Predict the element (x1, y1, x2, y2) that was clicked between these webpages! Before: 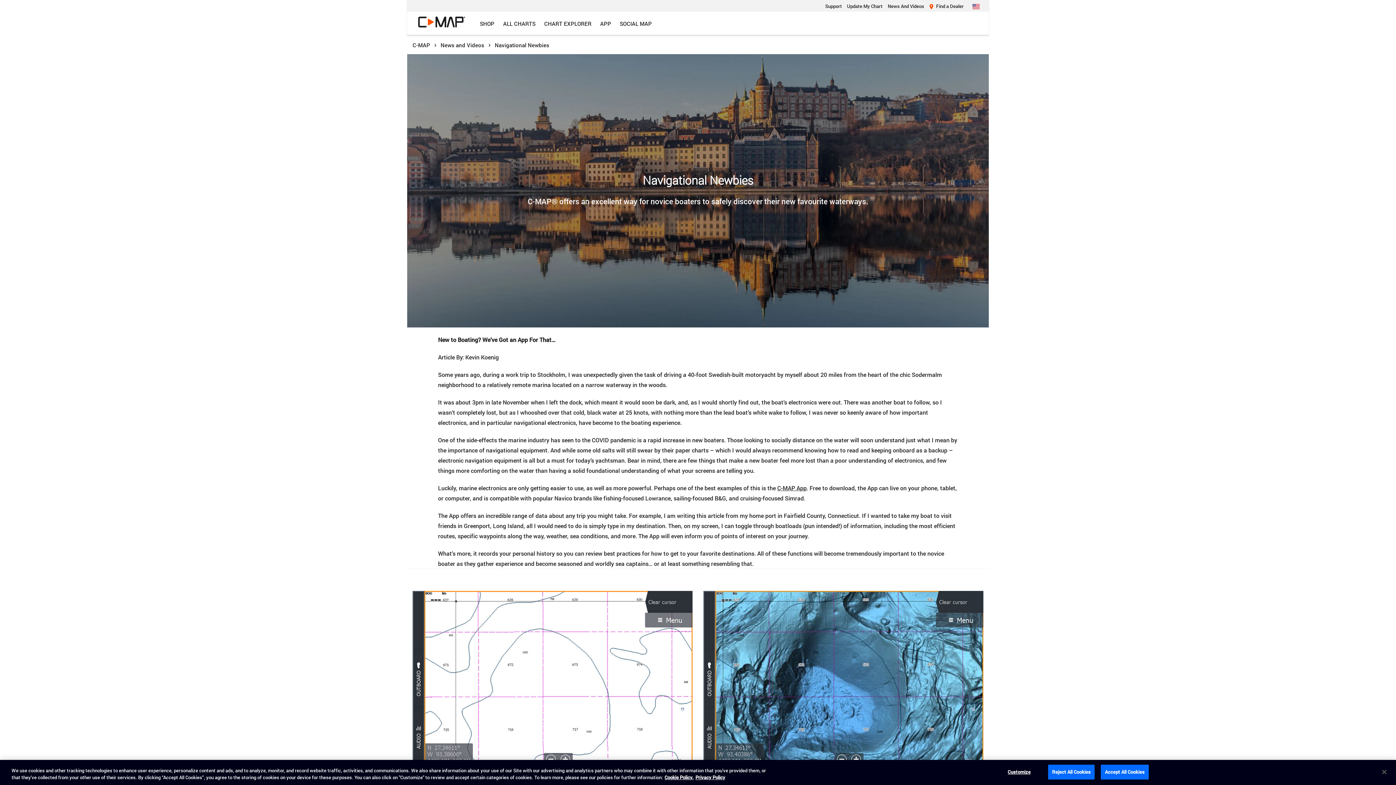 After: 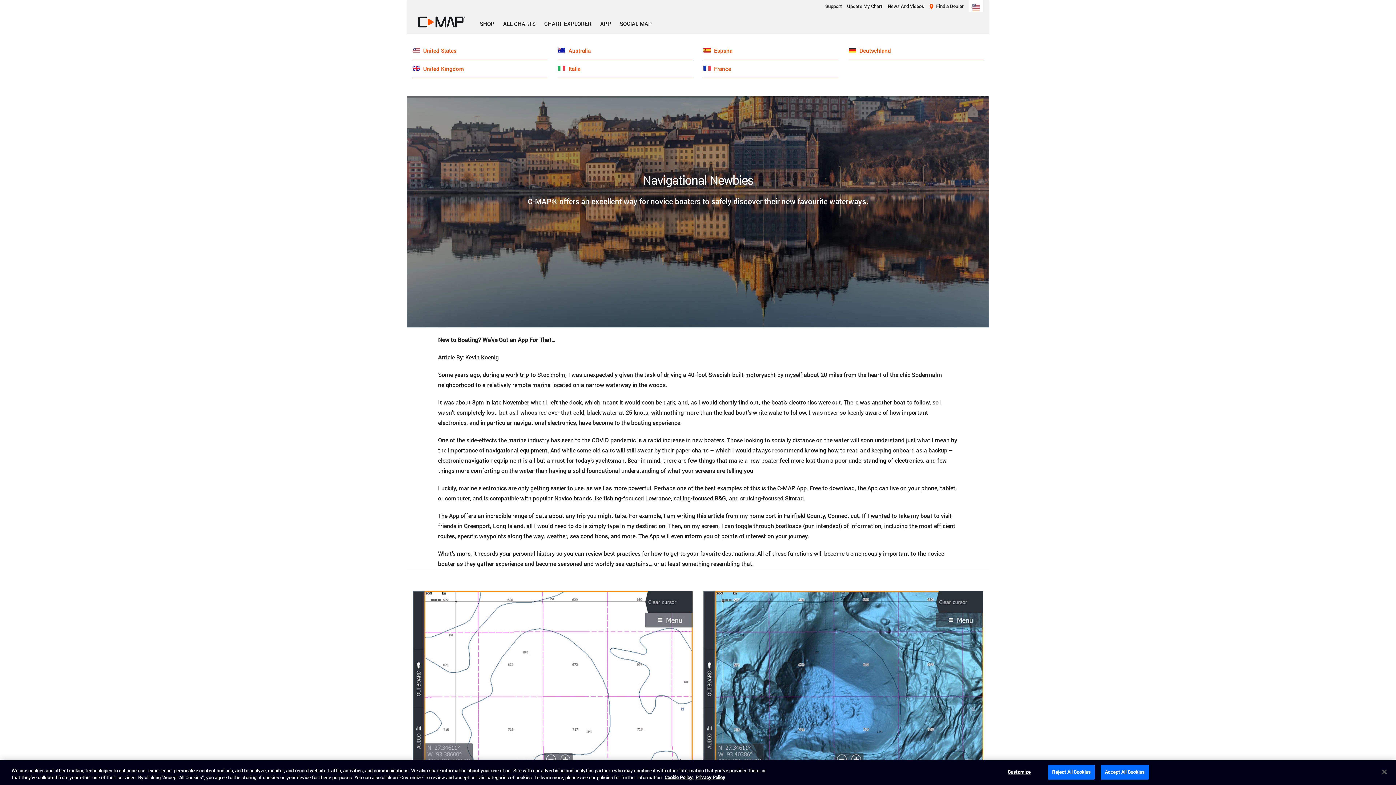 Action: bbox: (969, 0, 983, 11)